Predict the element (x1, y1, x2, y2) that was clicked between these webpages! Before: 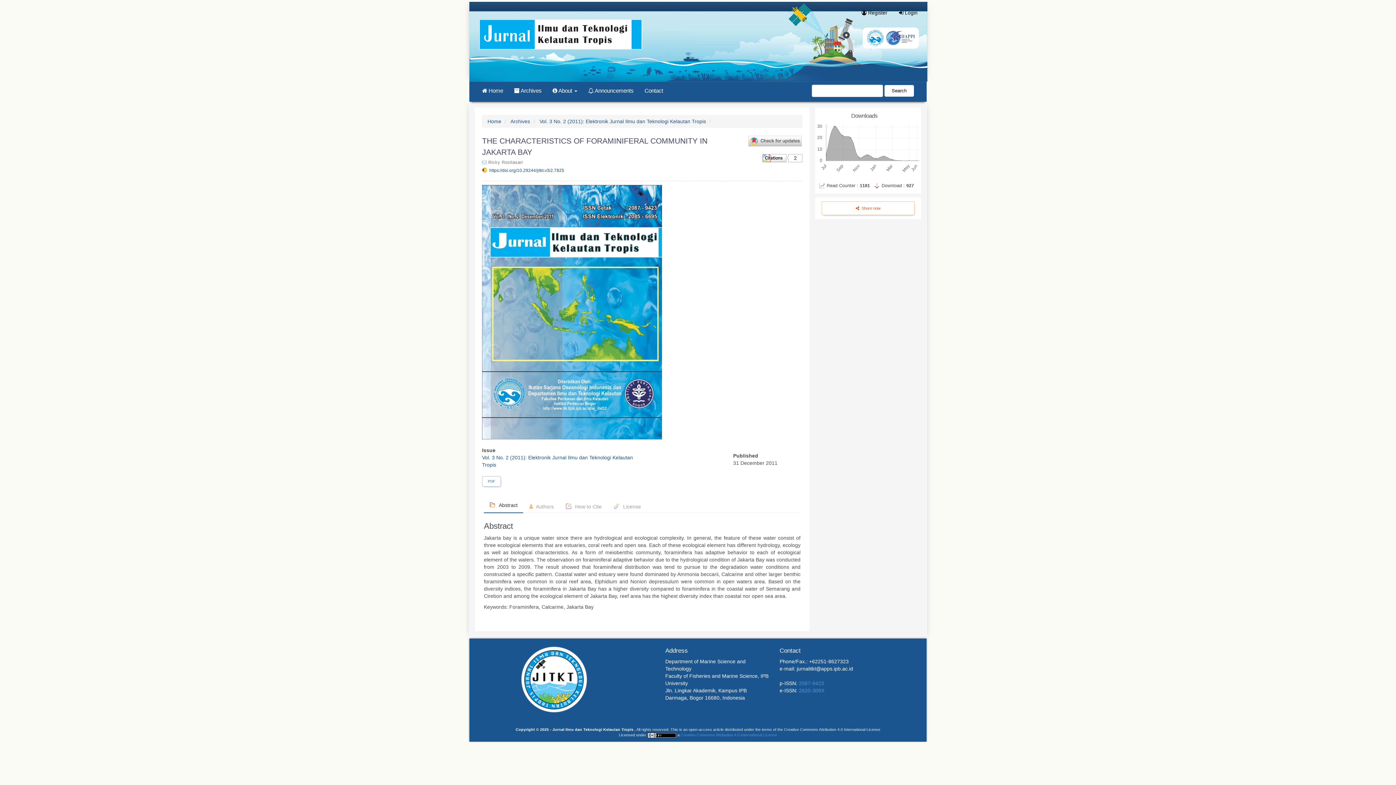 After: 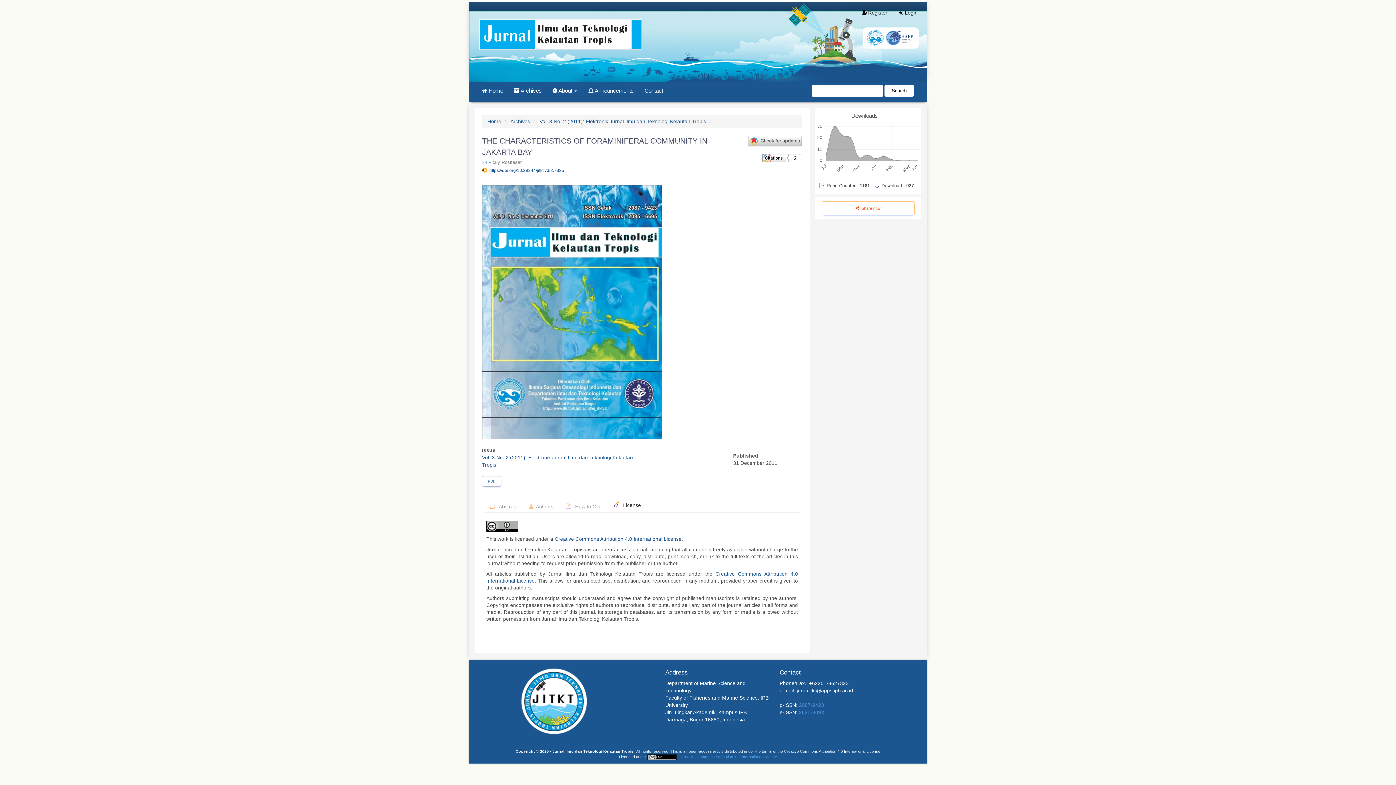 Action: label:  License bbox: (608, 499, 646, 514)